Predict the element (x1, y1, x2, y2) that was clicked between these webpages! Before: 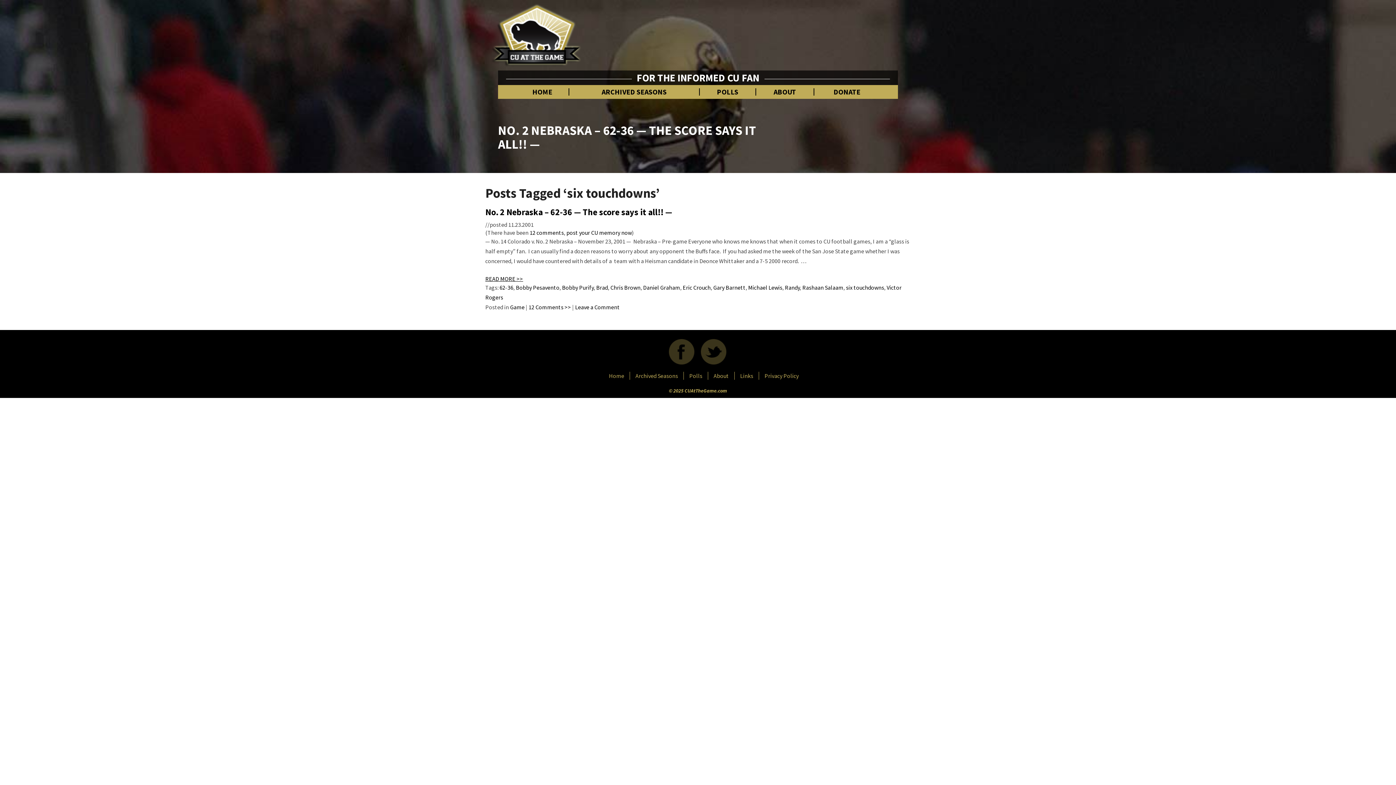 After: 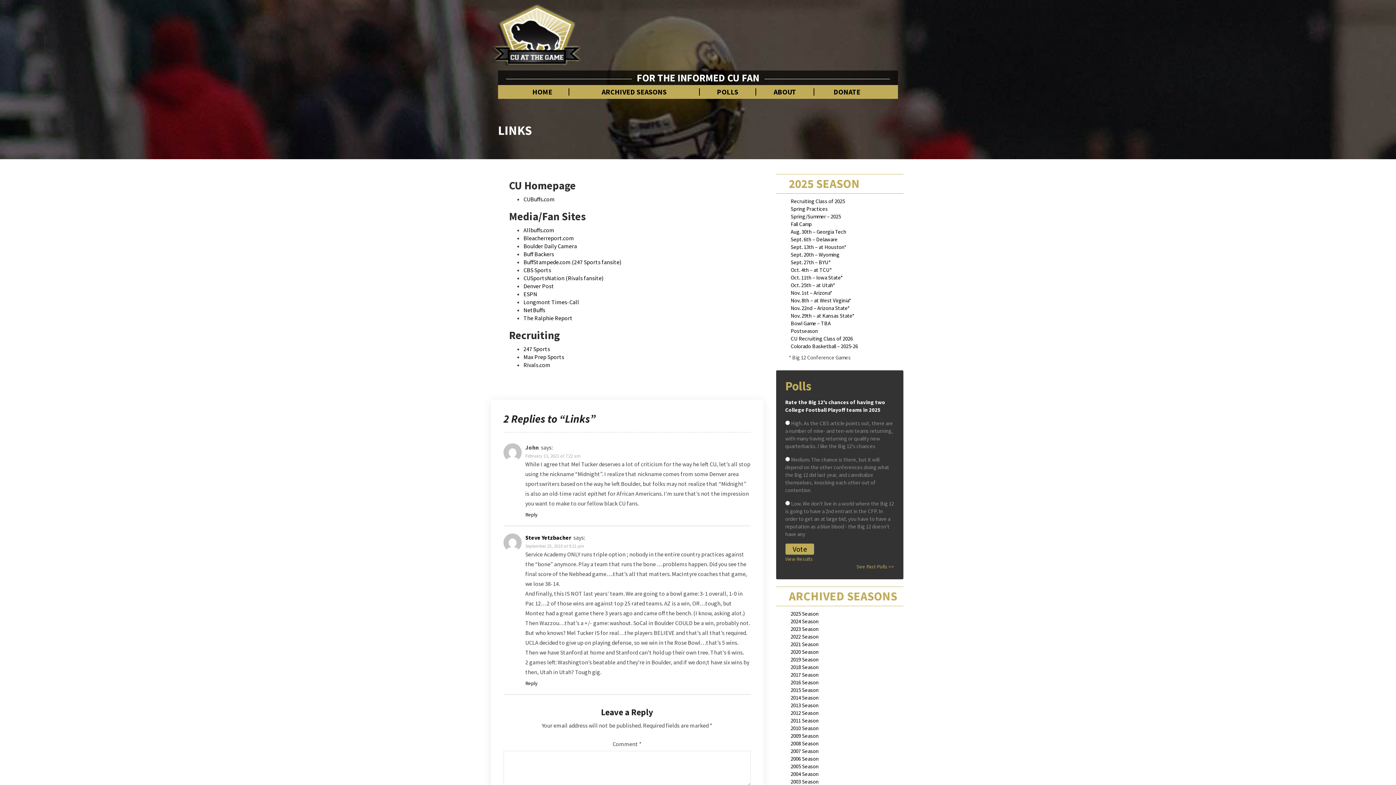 Action: label: Links bbox: (740, 372, 753, 380)